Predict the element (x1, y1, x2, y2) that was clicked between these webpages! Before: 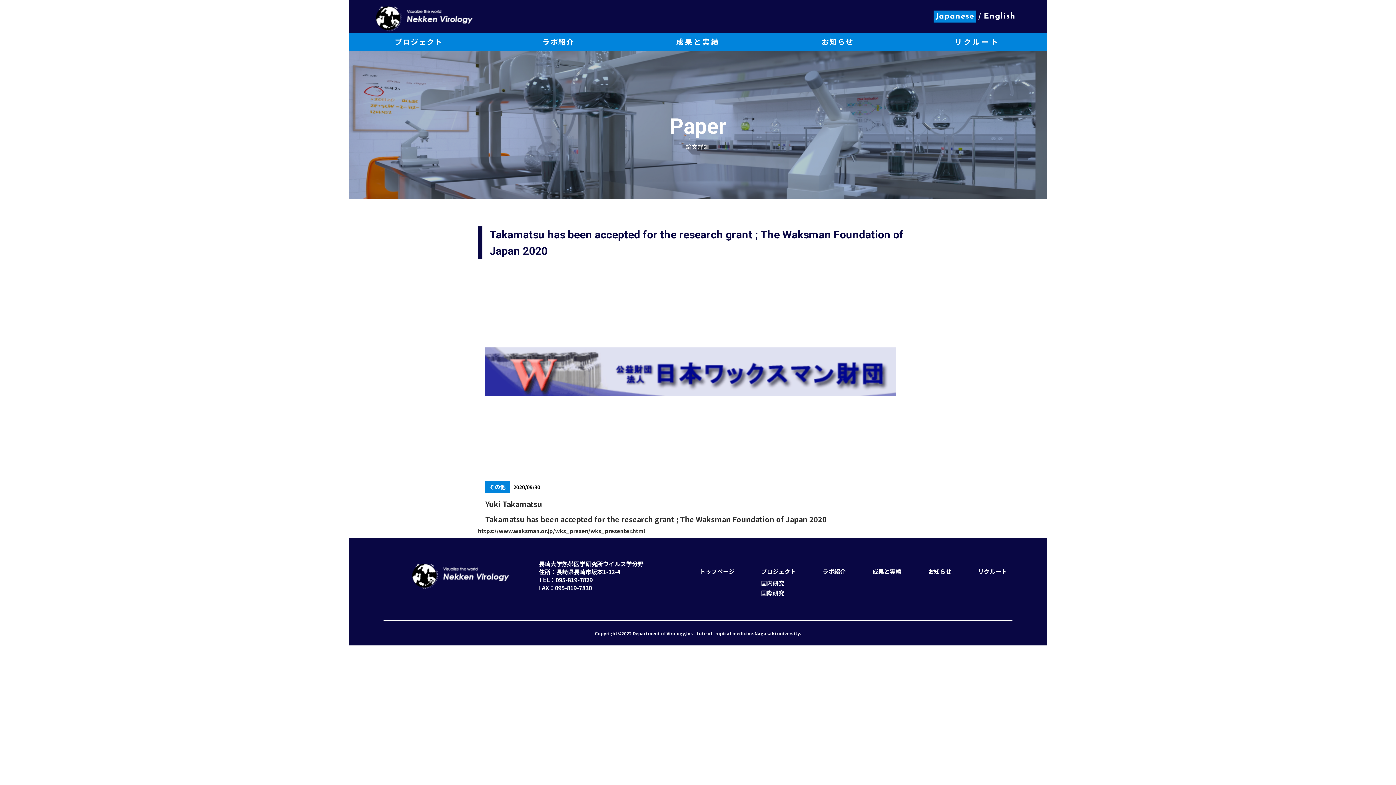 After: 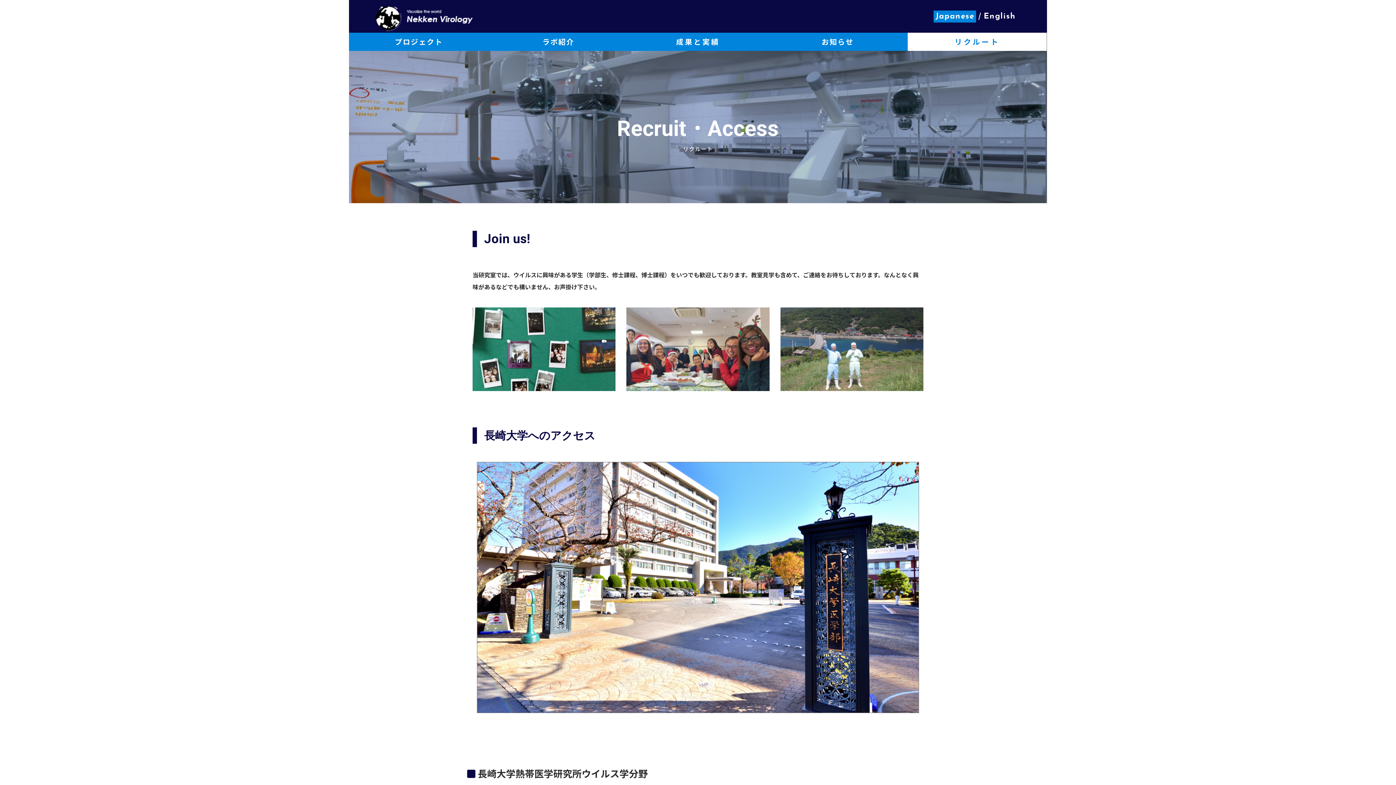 Action: bbox: (907, 32, 1047, 50) label: リクルート